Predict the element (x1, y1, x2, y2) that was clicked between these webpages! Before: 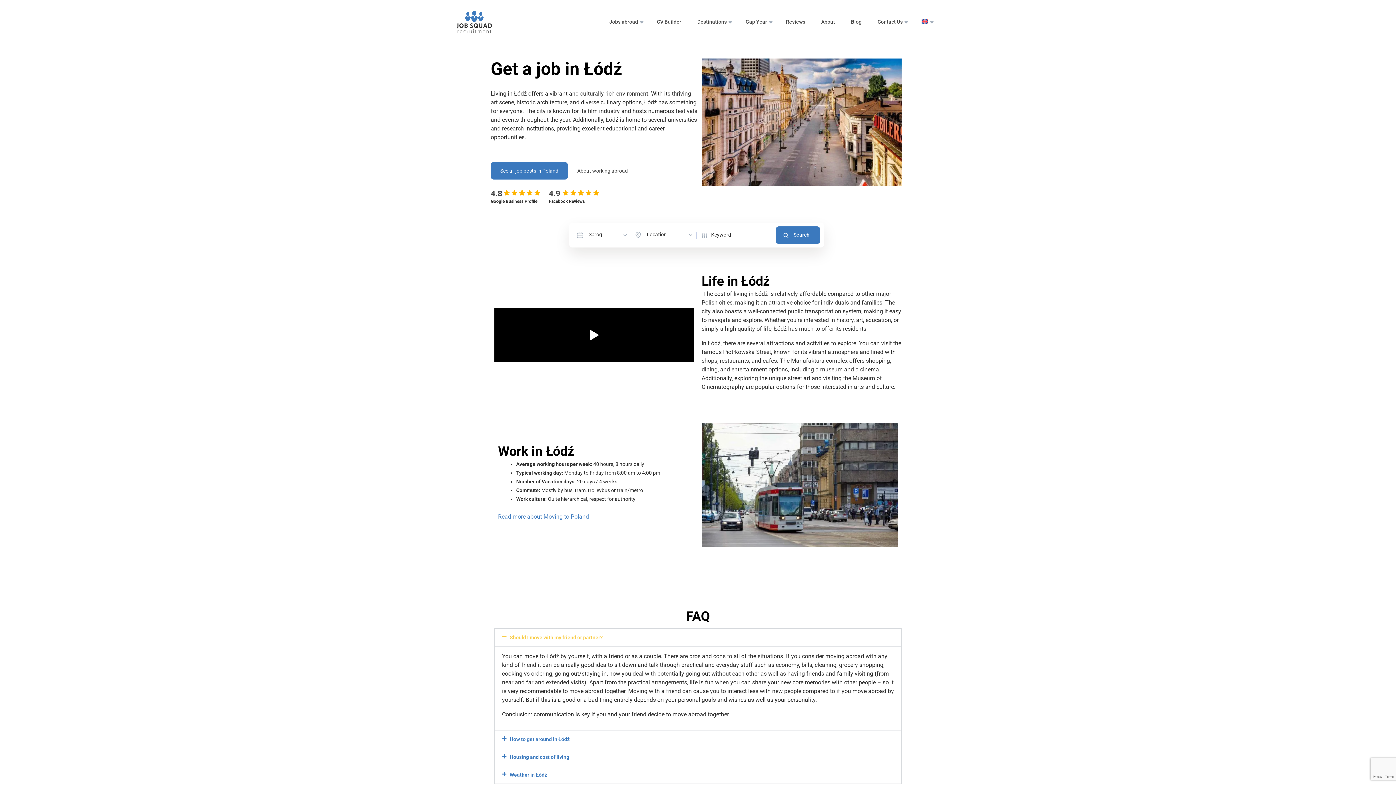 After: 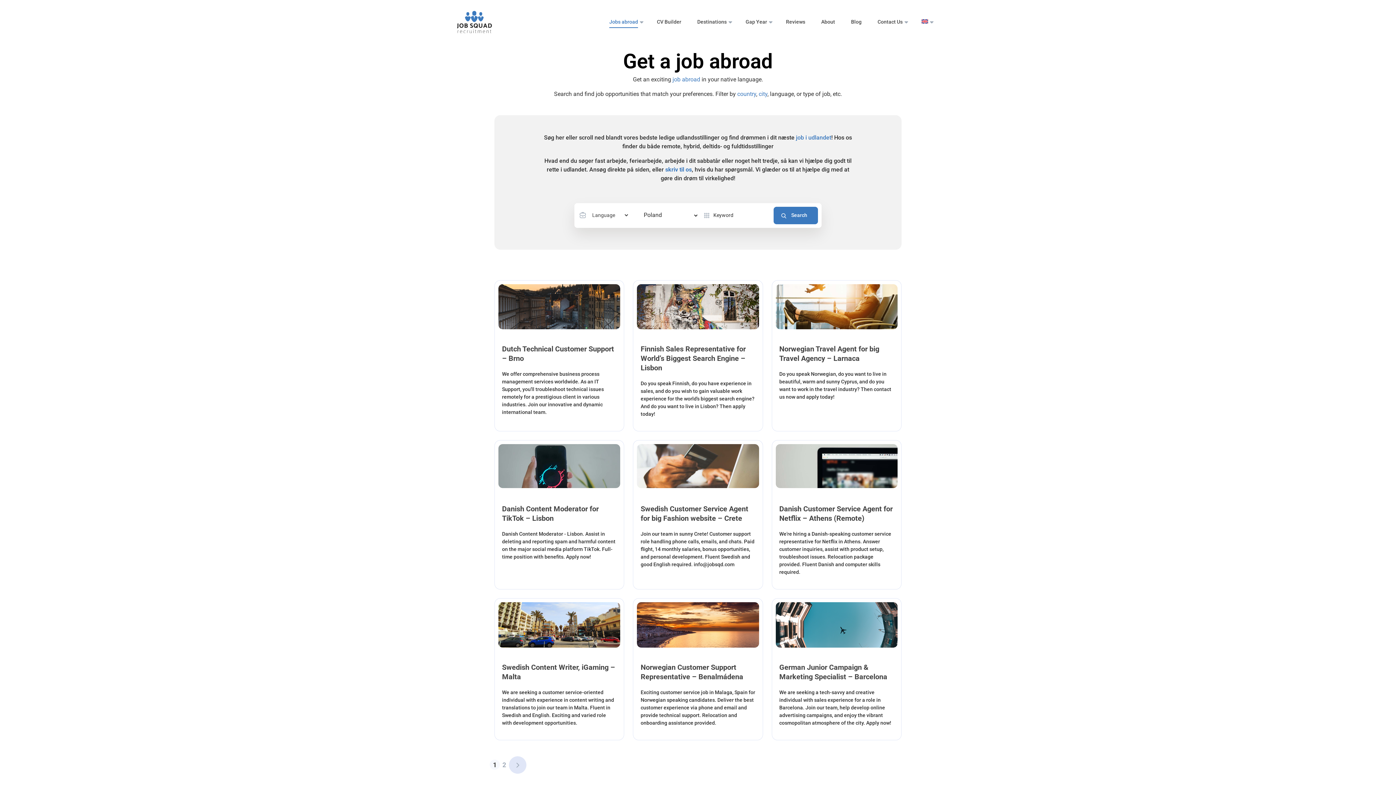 Action: bbox: (490, 162, 568, 179) label: See all job posts in Poland